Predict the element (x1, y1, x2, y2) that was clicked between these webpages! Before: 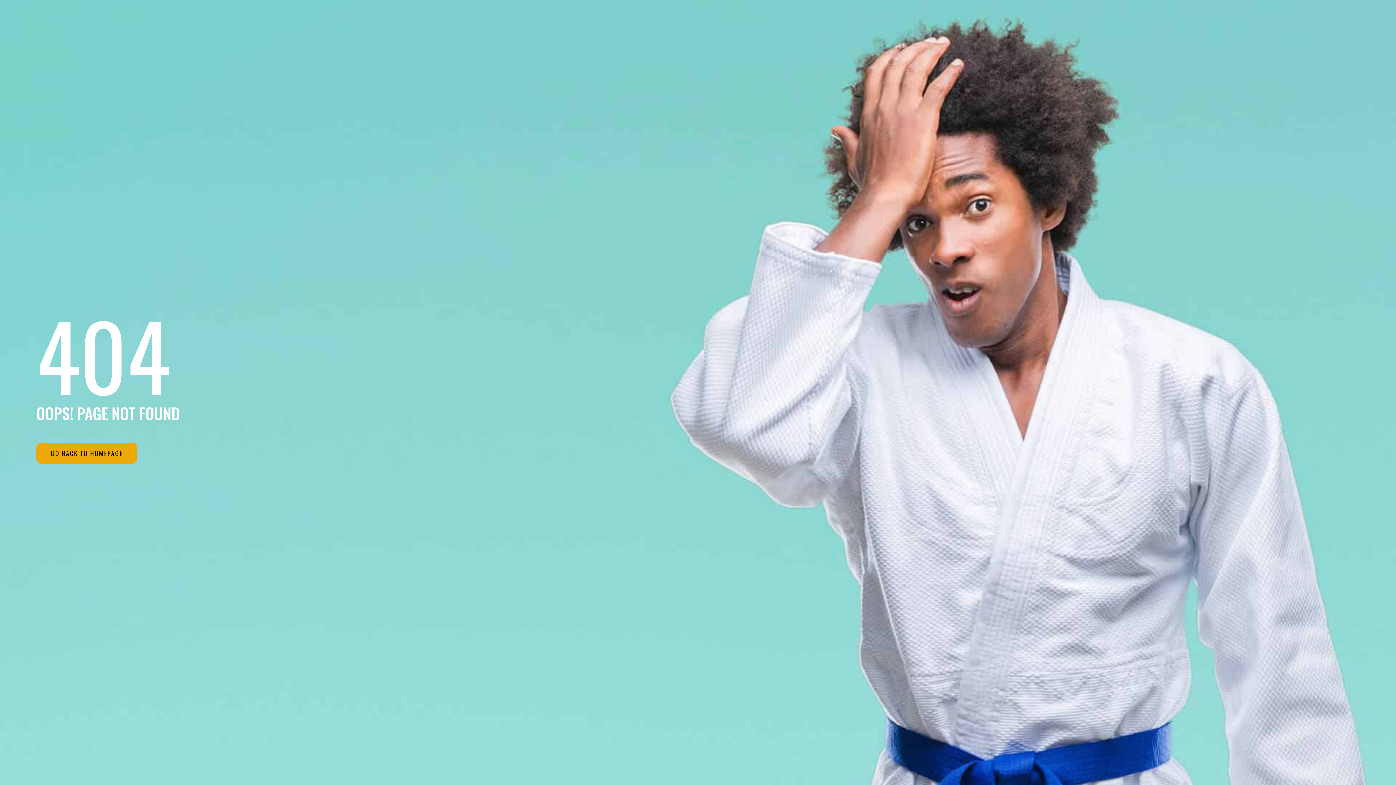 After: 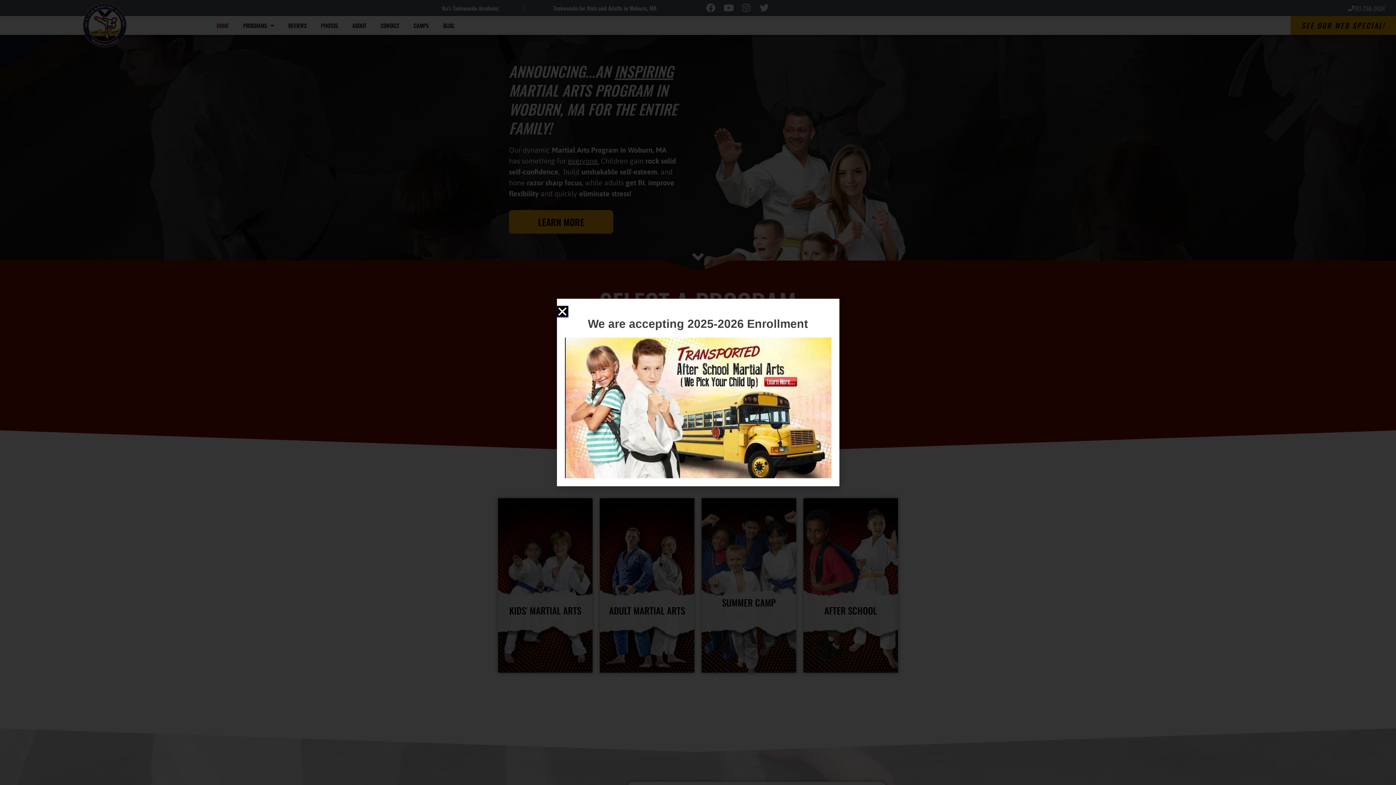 Action: bbox: (36, 442, 137, 463) label: GO BACK TO HOMEPAGE